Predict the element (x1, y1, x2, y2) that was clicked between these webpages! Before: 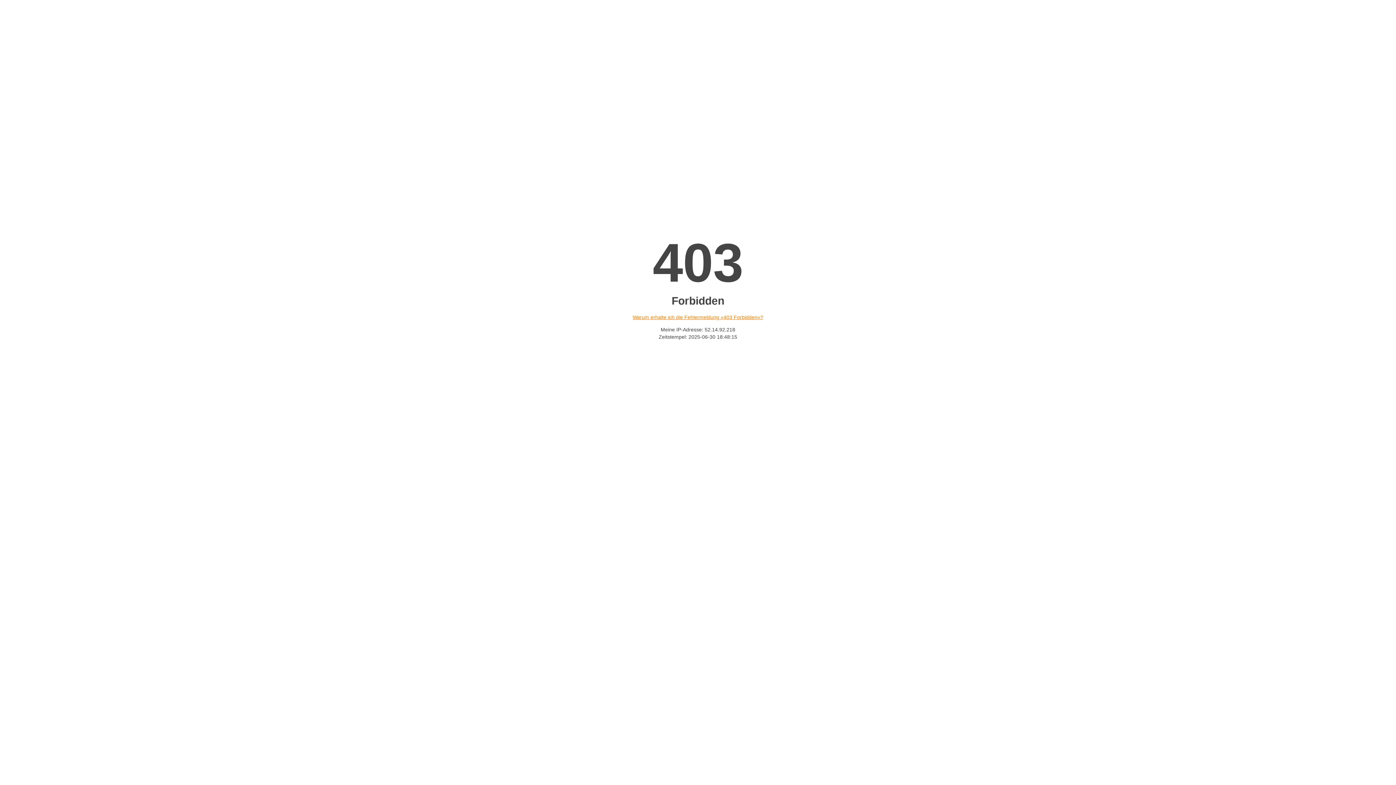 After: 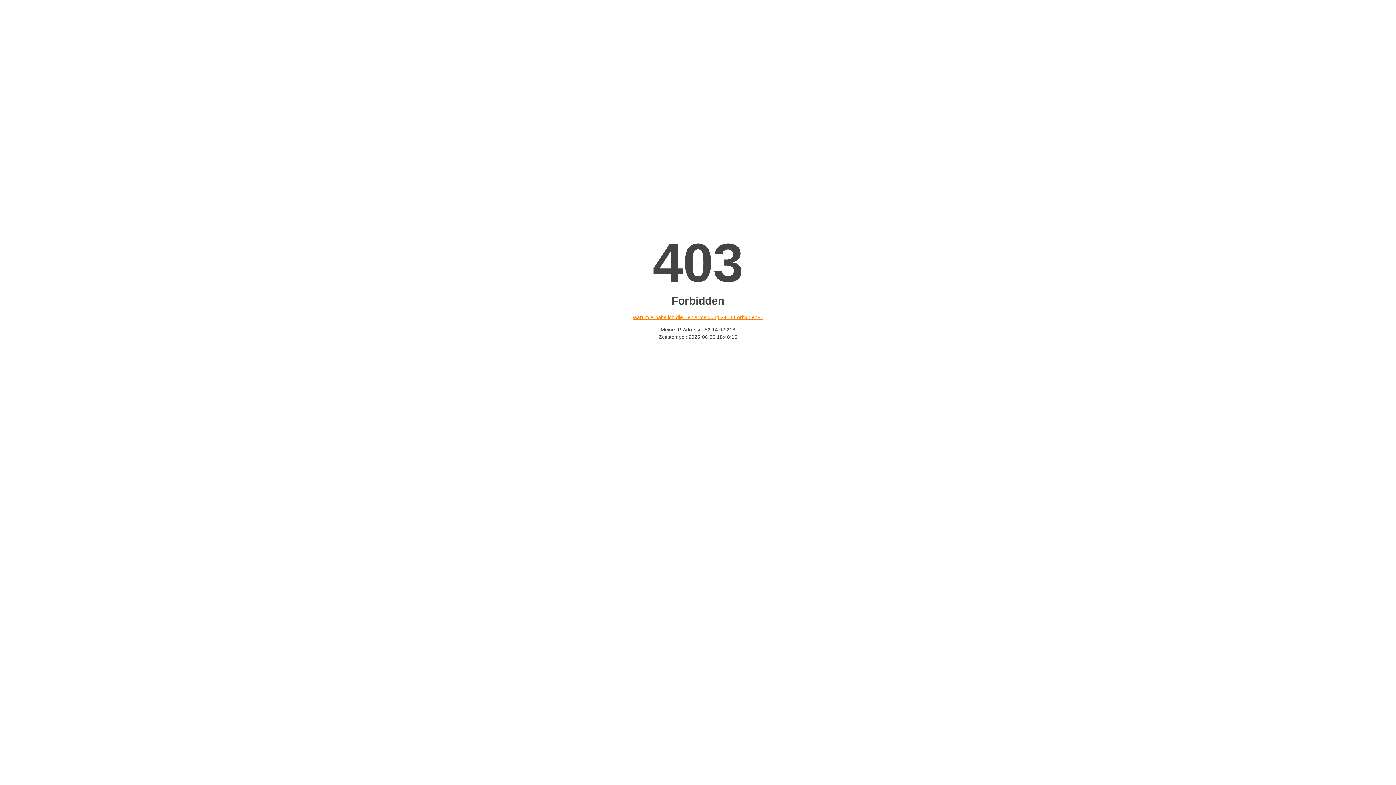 Action: bbox: (632, 314, 763, 320) label: Warum erhalte ich die Fehlermeldung «403 Forbidden»?